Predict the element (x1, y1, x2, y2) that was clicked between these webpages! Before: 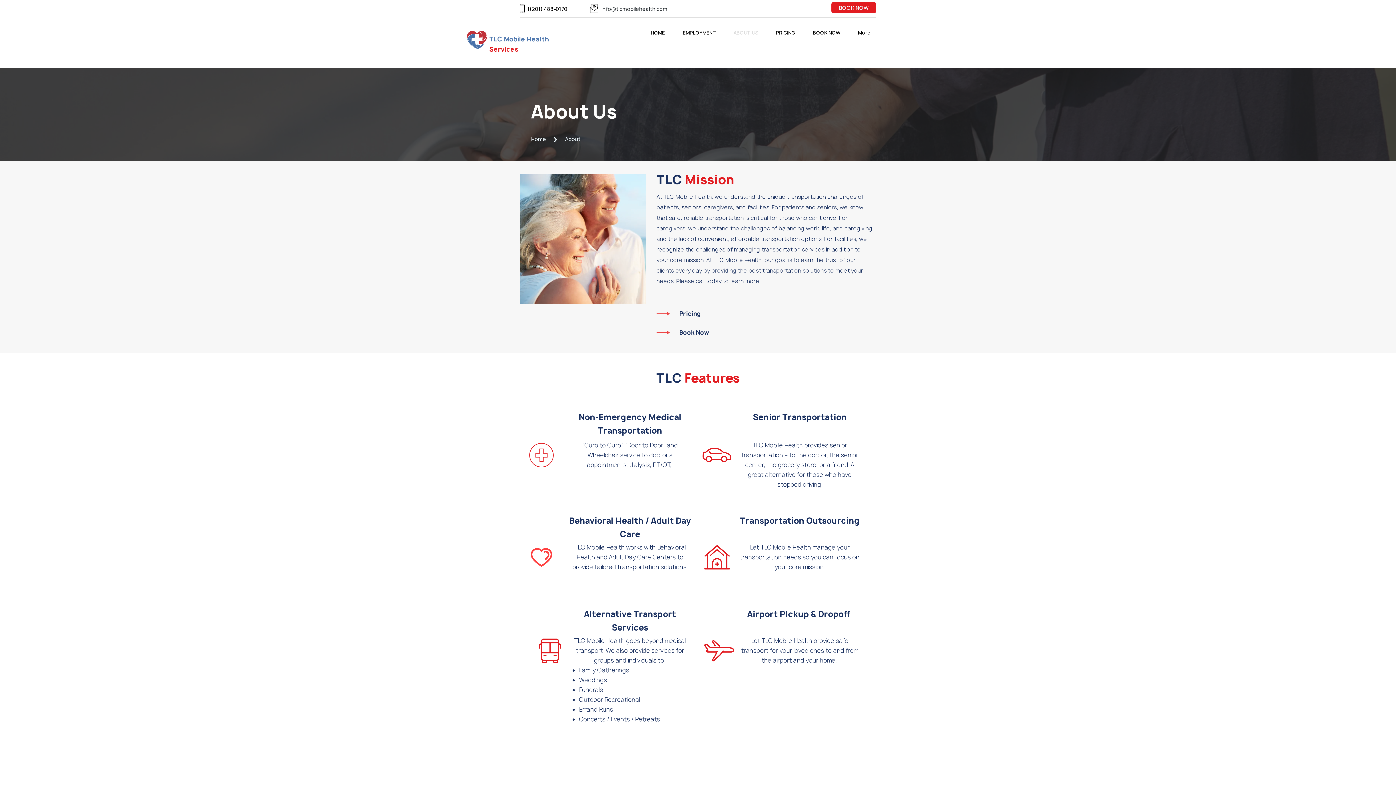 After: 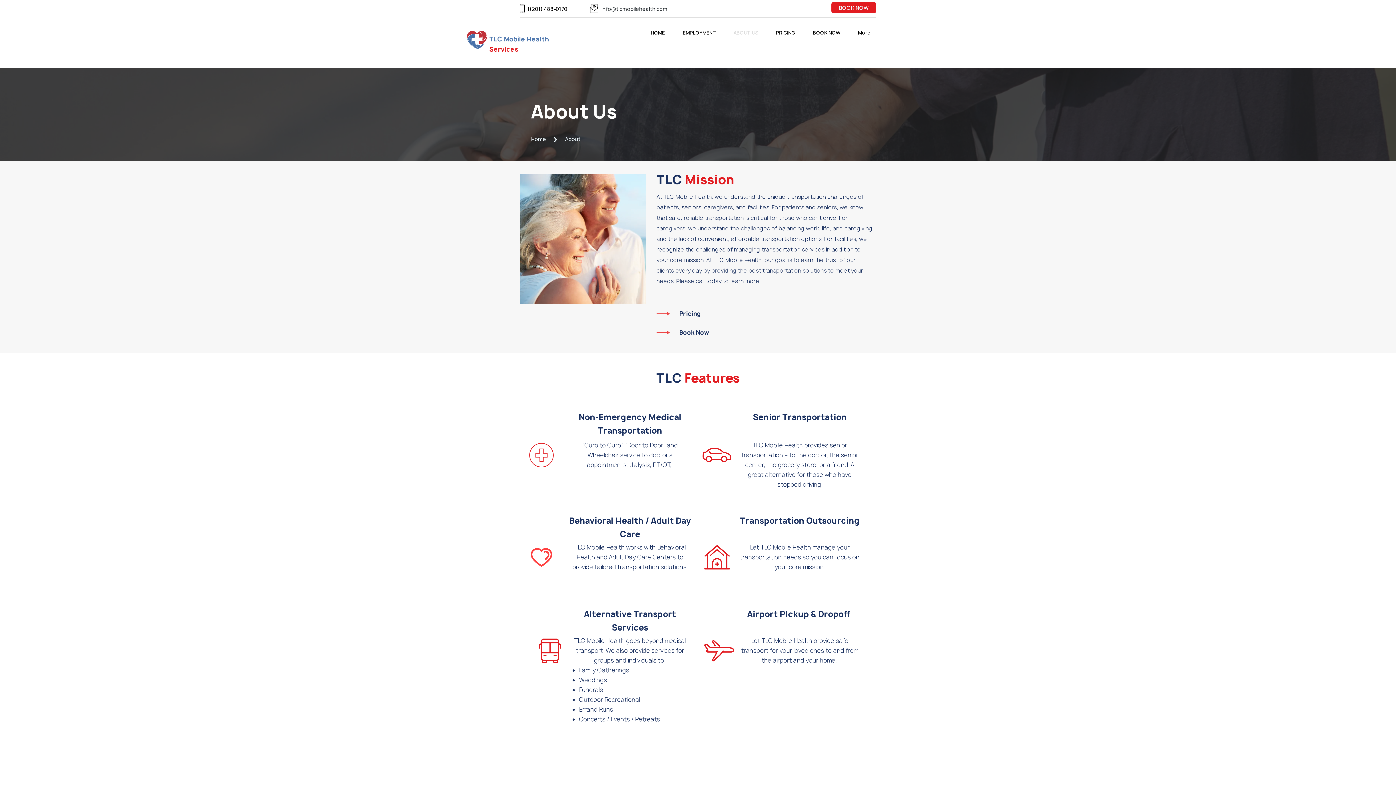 Action: bbox: (601, 5, 667, 12) label: info@tlcmobilehealth.com